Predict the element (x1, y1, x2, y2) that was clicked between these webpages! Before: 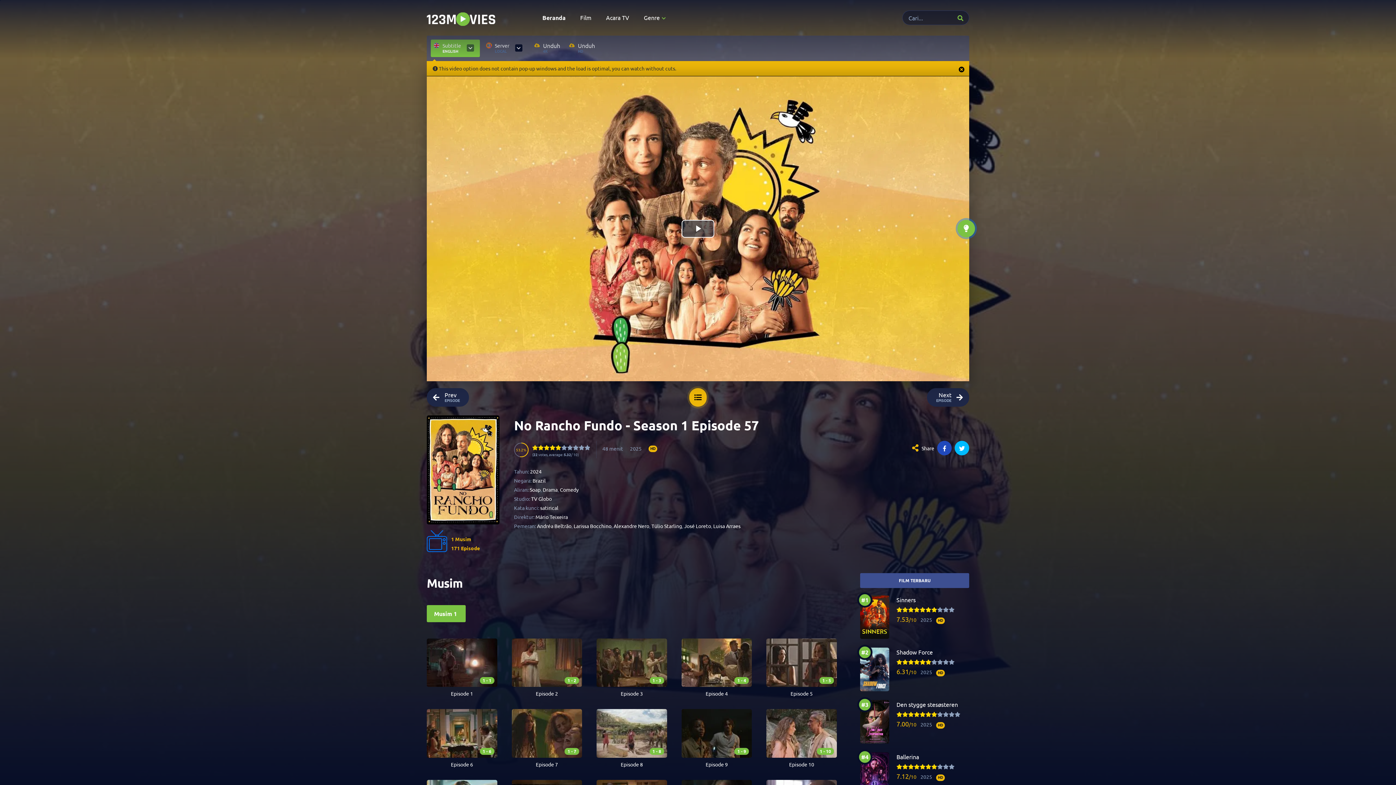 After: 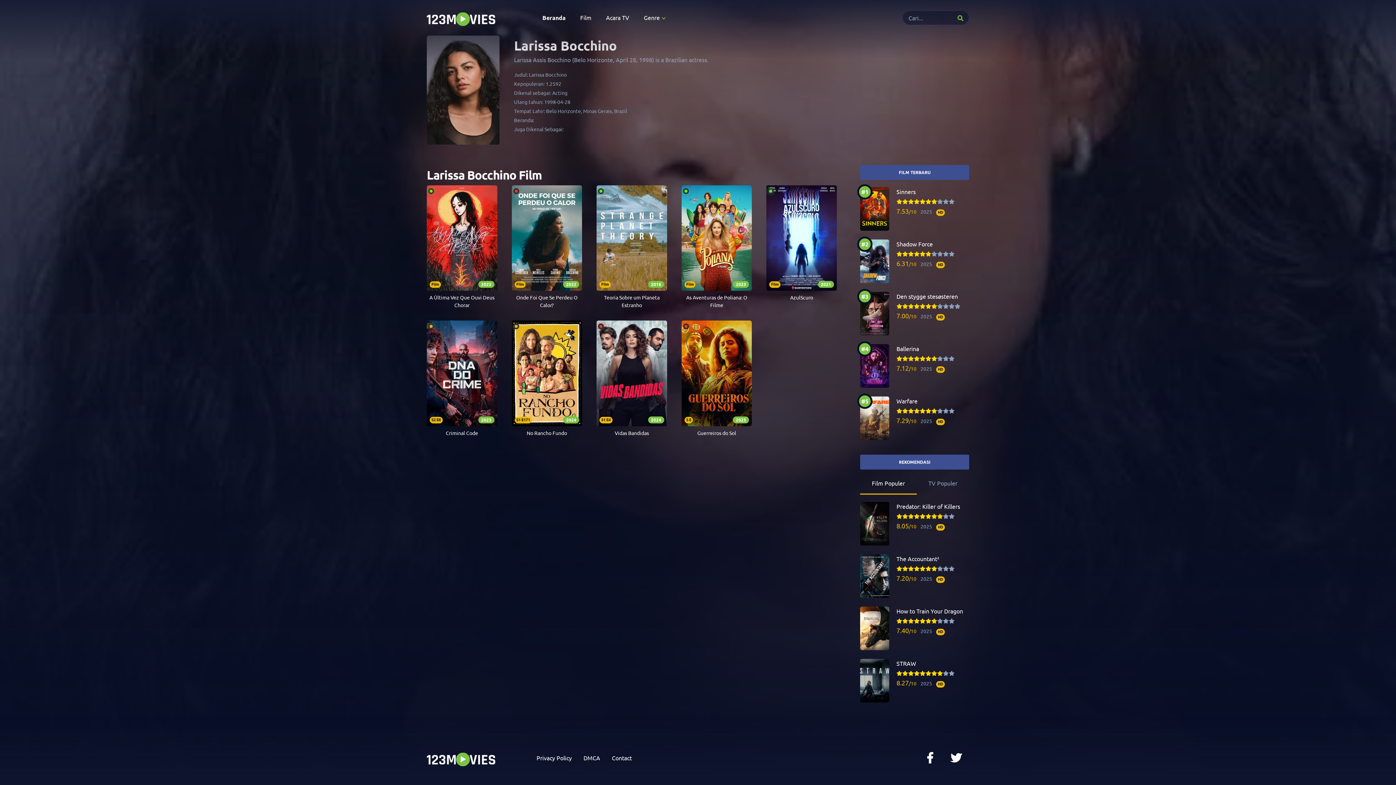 Action: label: Larissa Bocchino bbox: (573, 522, 611, 529)